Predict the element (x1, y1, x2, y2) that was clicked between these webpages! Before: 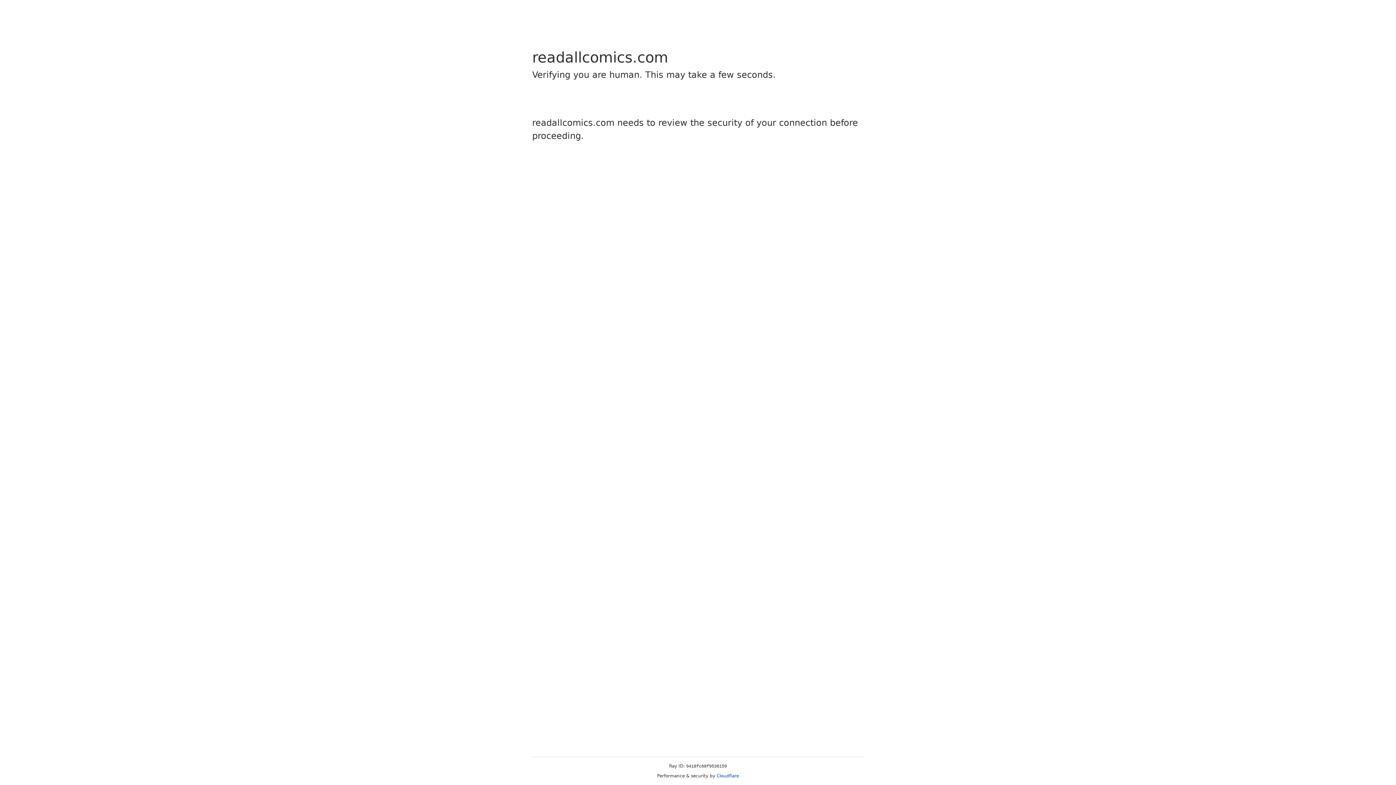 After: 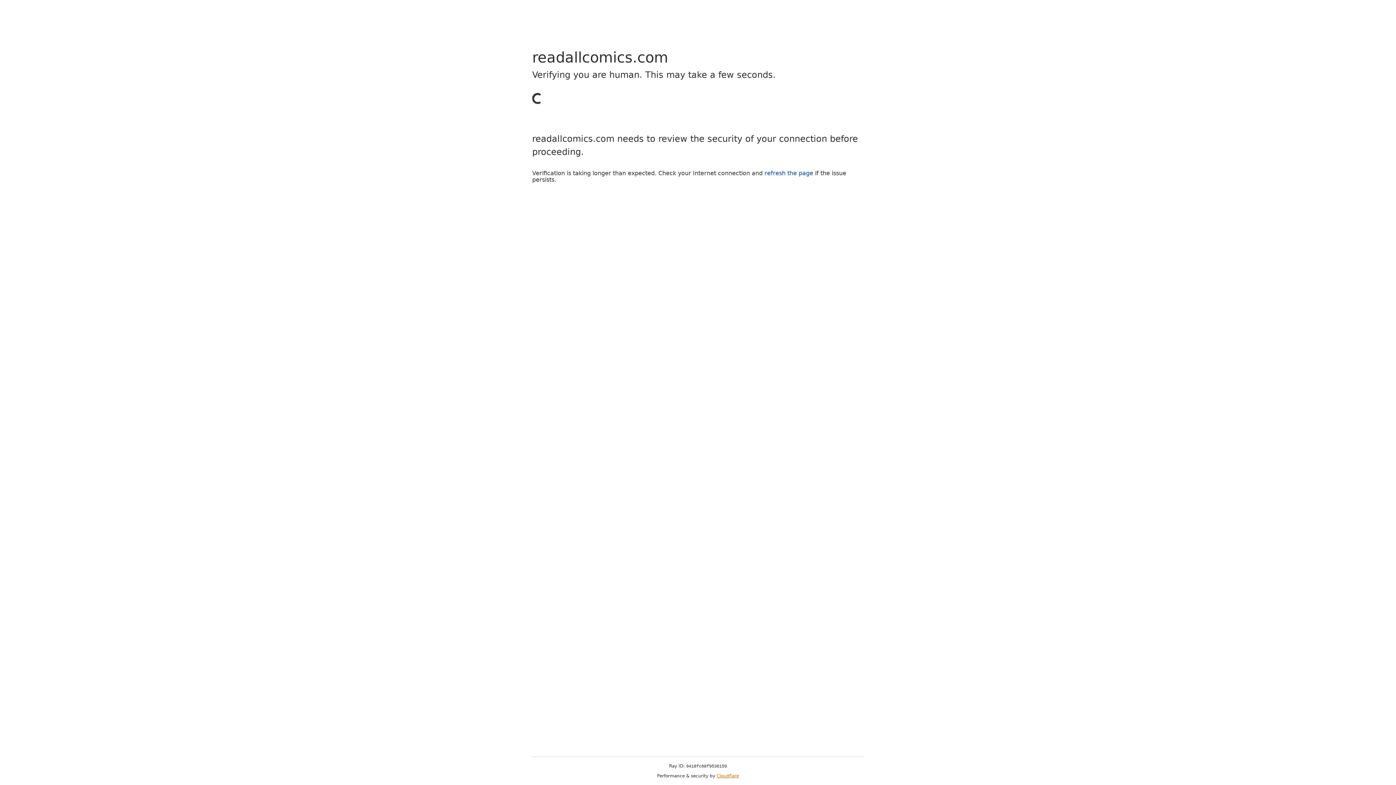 Action: label: Cloudflare bbox: (716, 773, 739, 778)